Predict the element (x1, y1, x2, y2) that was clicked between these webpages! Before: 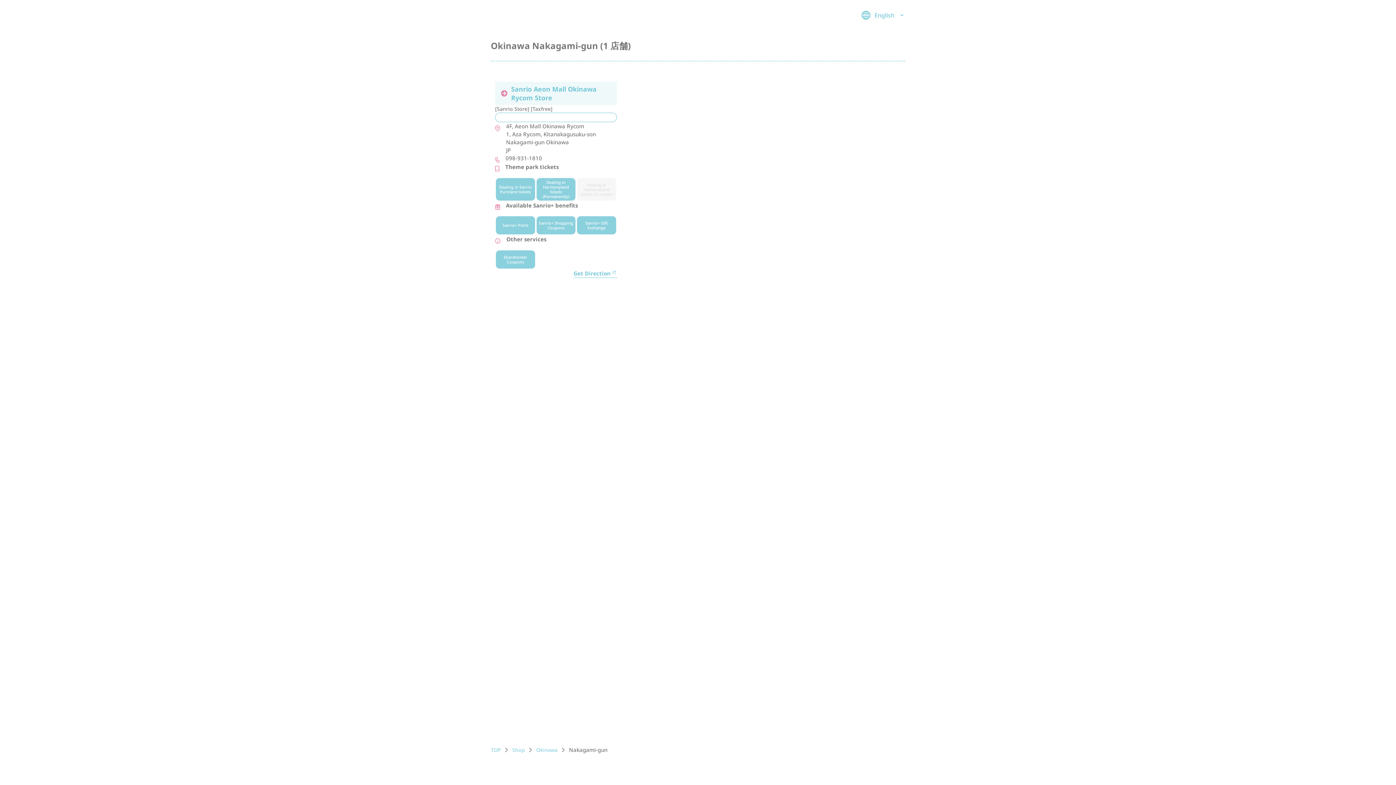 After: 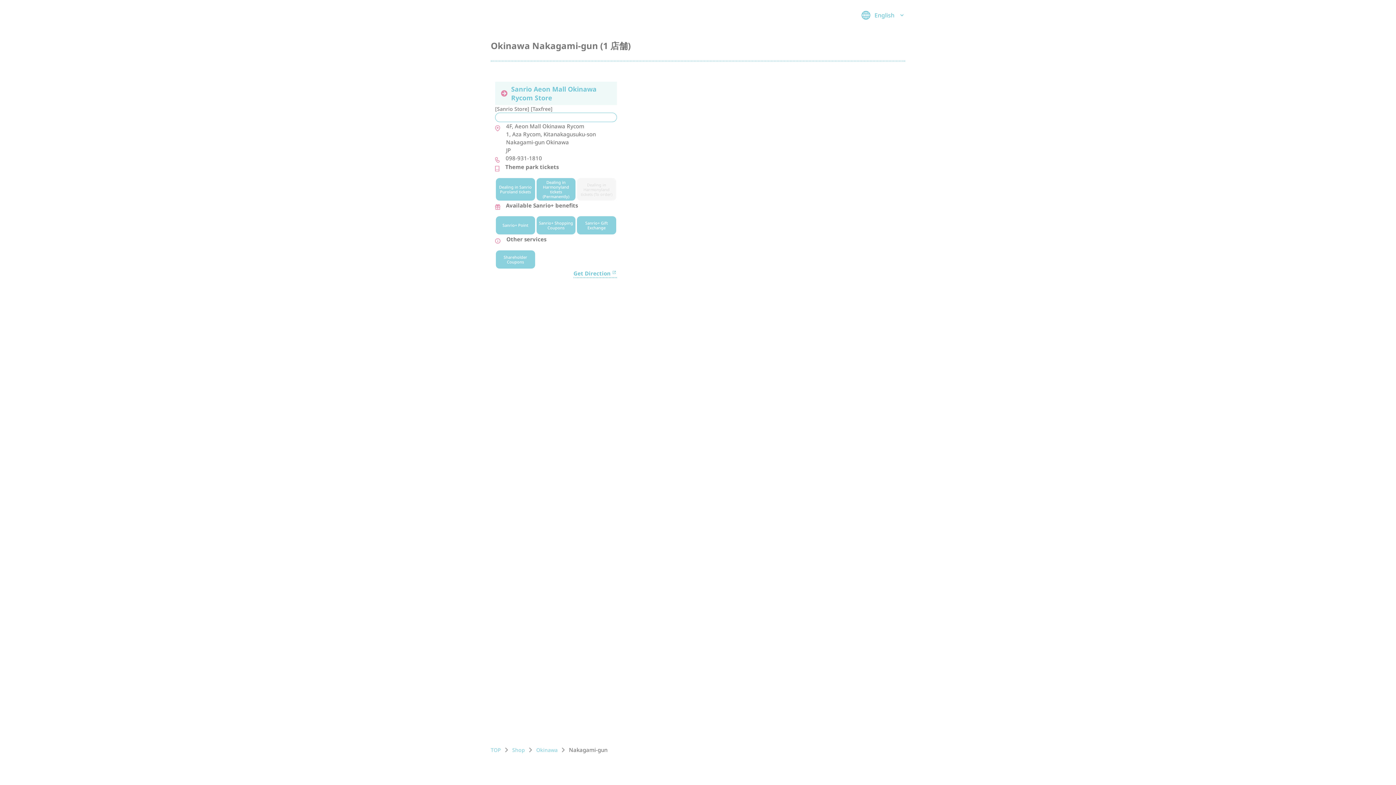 Action: label: Get Direction bbox: (573, 269, 616, 278)